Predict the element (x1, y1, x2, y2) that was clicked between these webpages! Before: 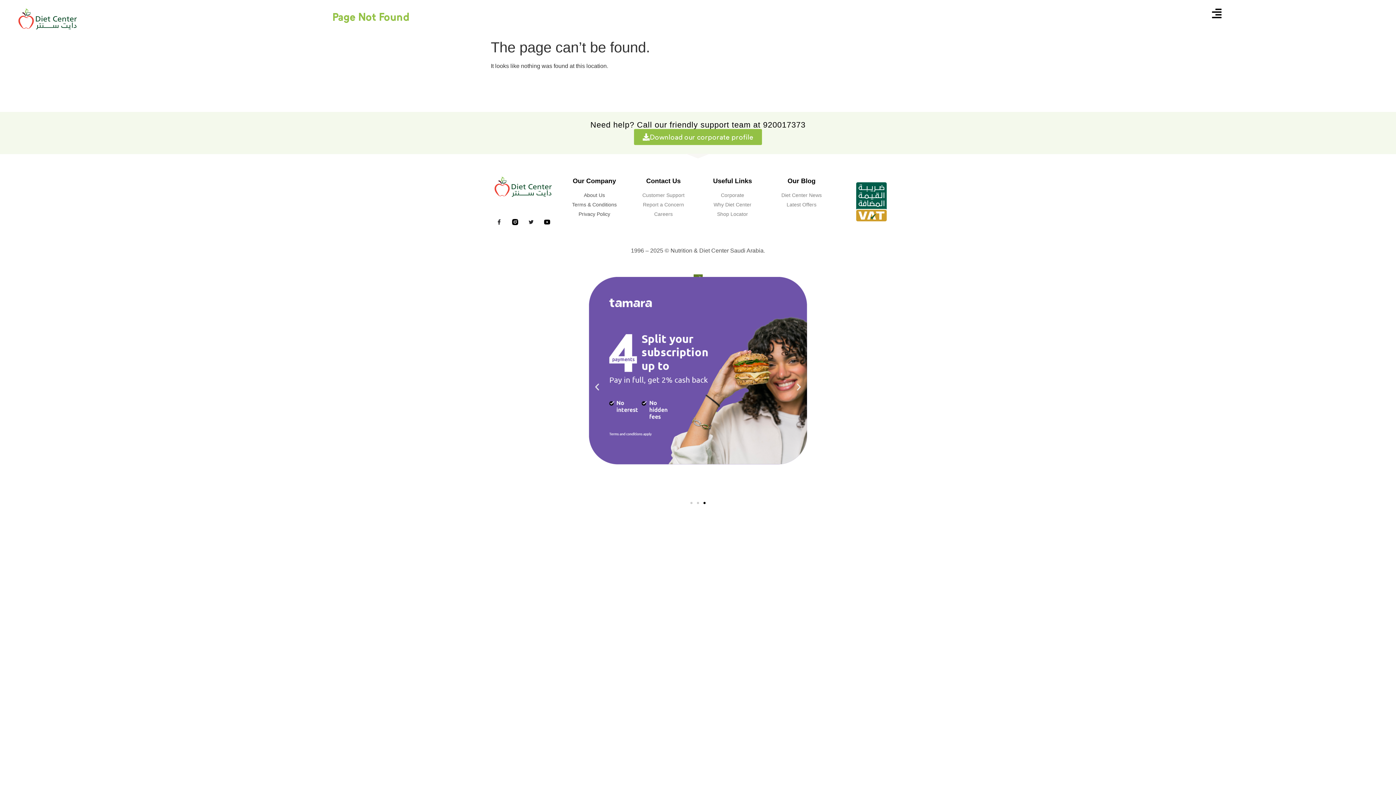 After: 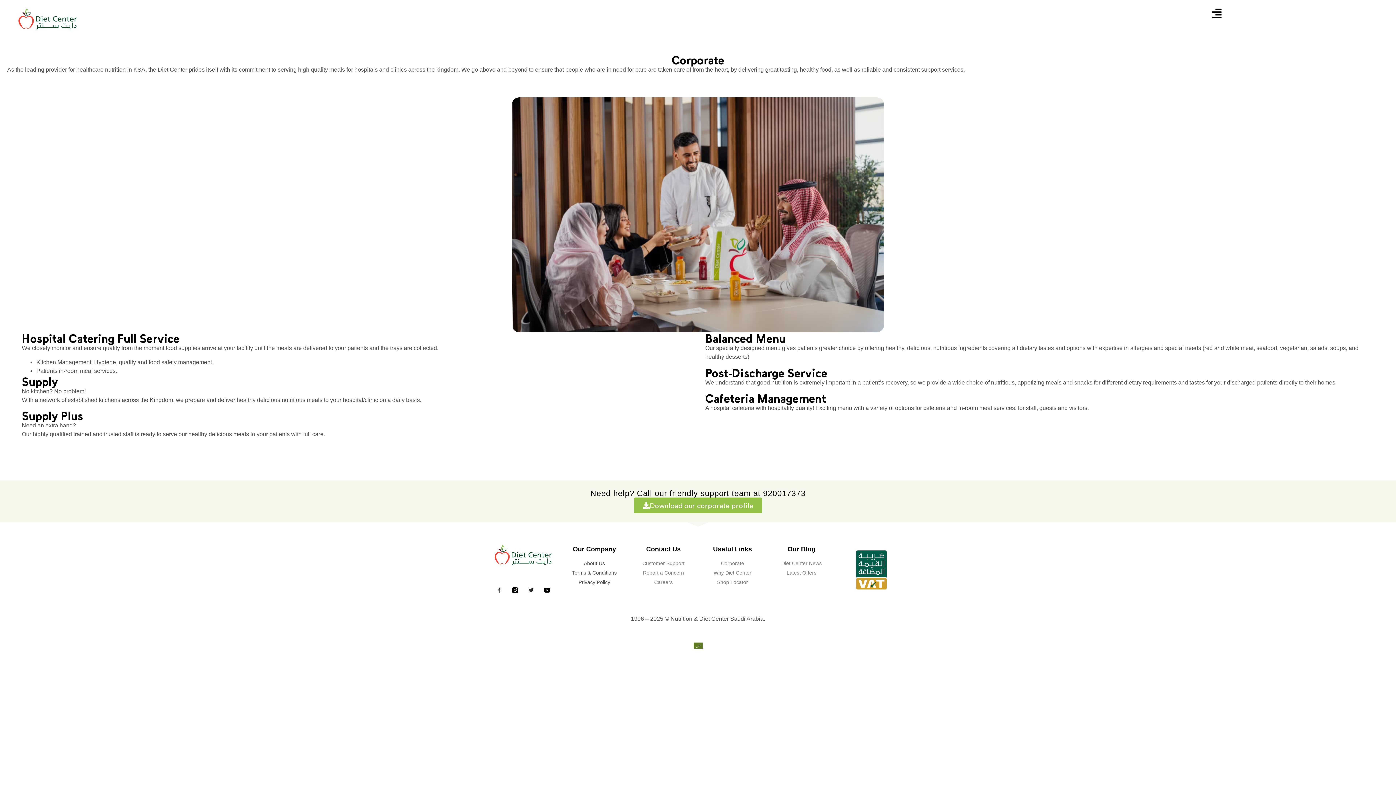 Action: label: Corporate bbox: (698, 191, 767, 199)